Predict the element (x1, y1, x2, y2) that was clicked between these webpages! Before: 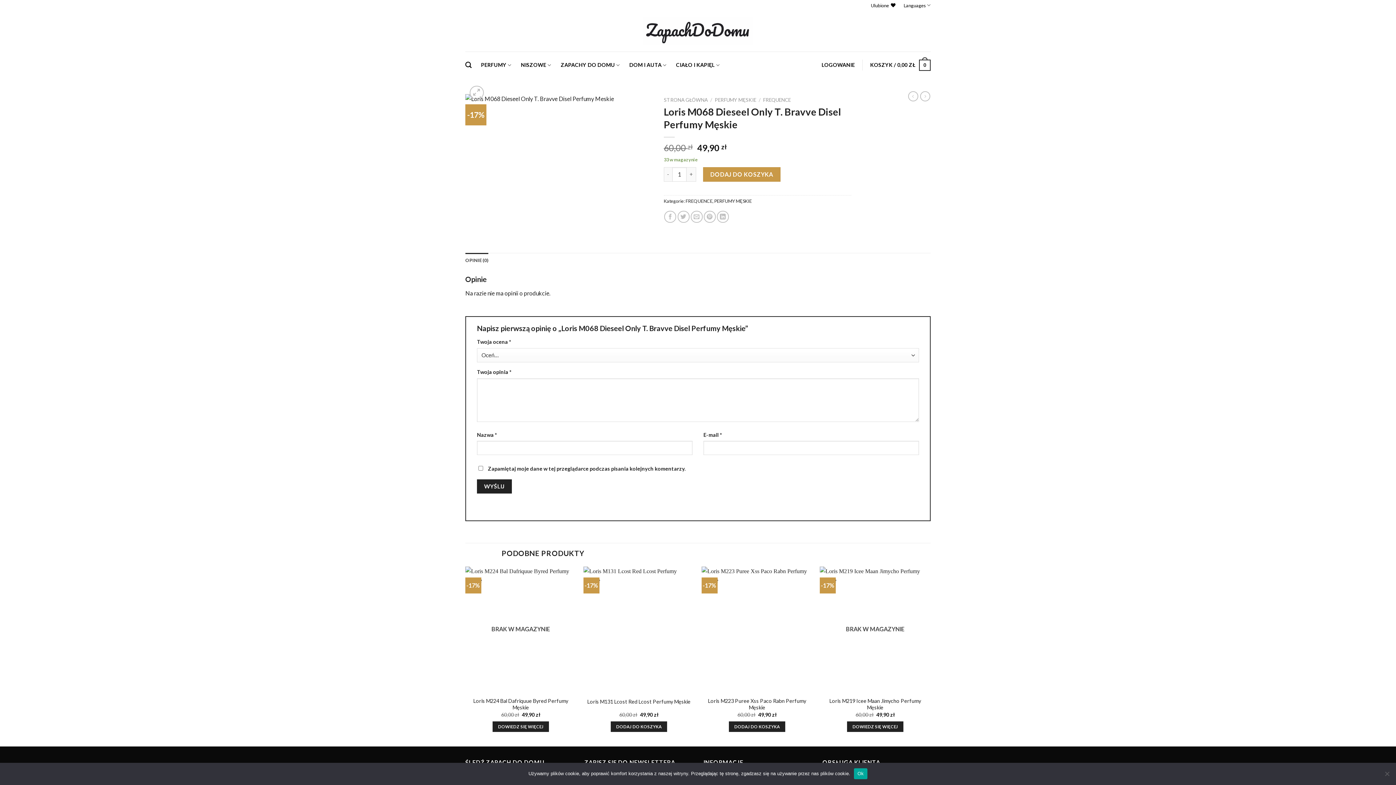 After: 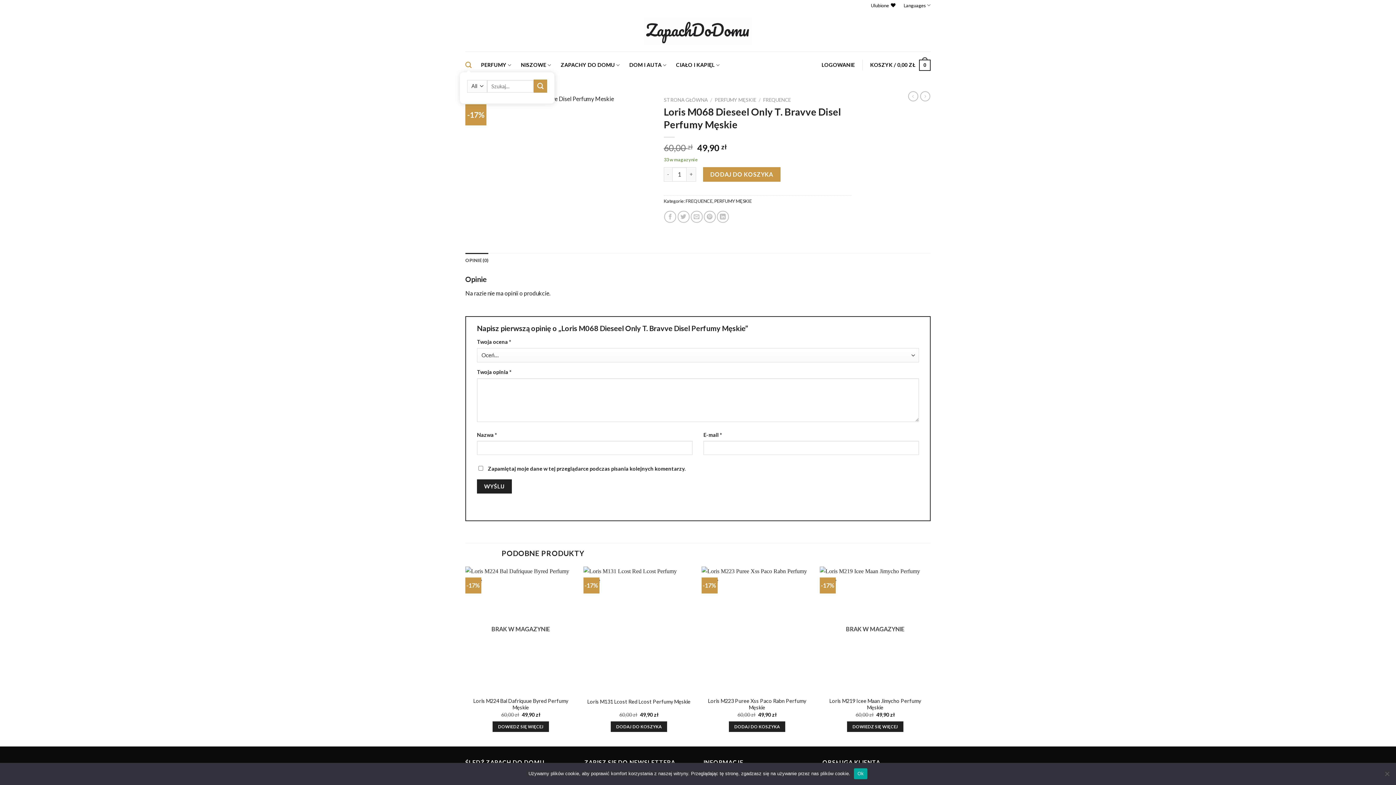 Action: bbox: (465, 57, 471, 72) label: Szukaj